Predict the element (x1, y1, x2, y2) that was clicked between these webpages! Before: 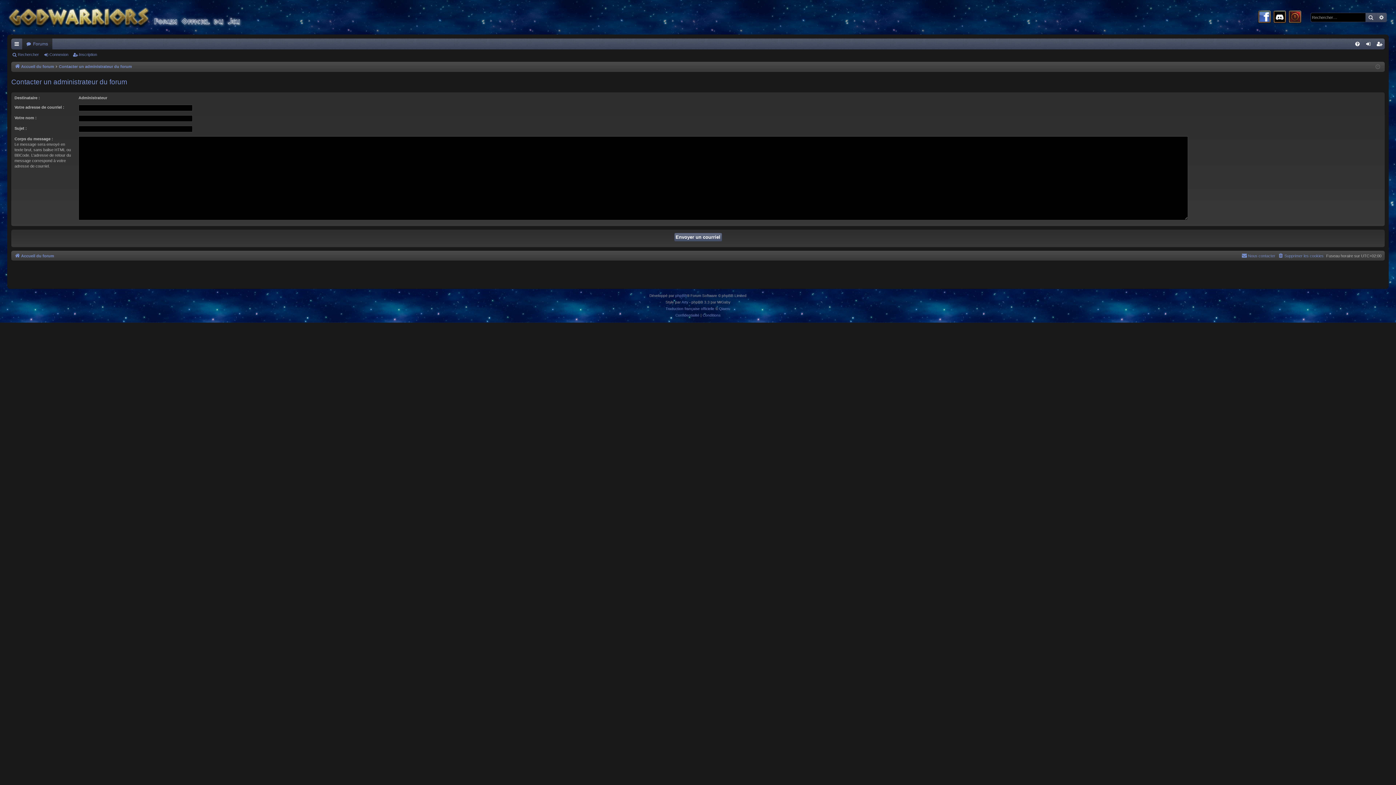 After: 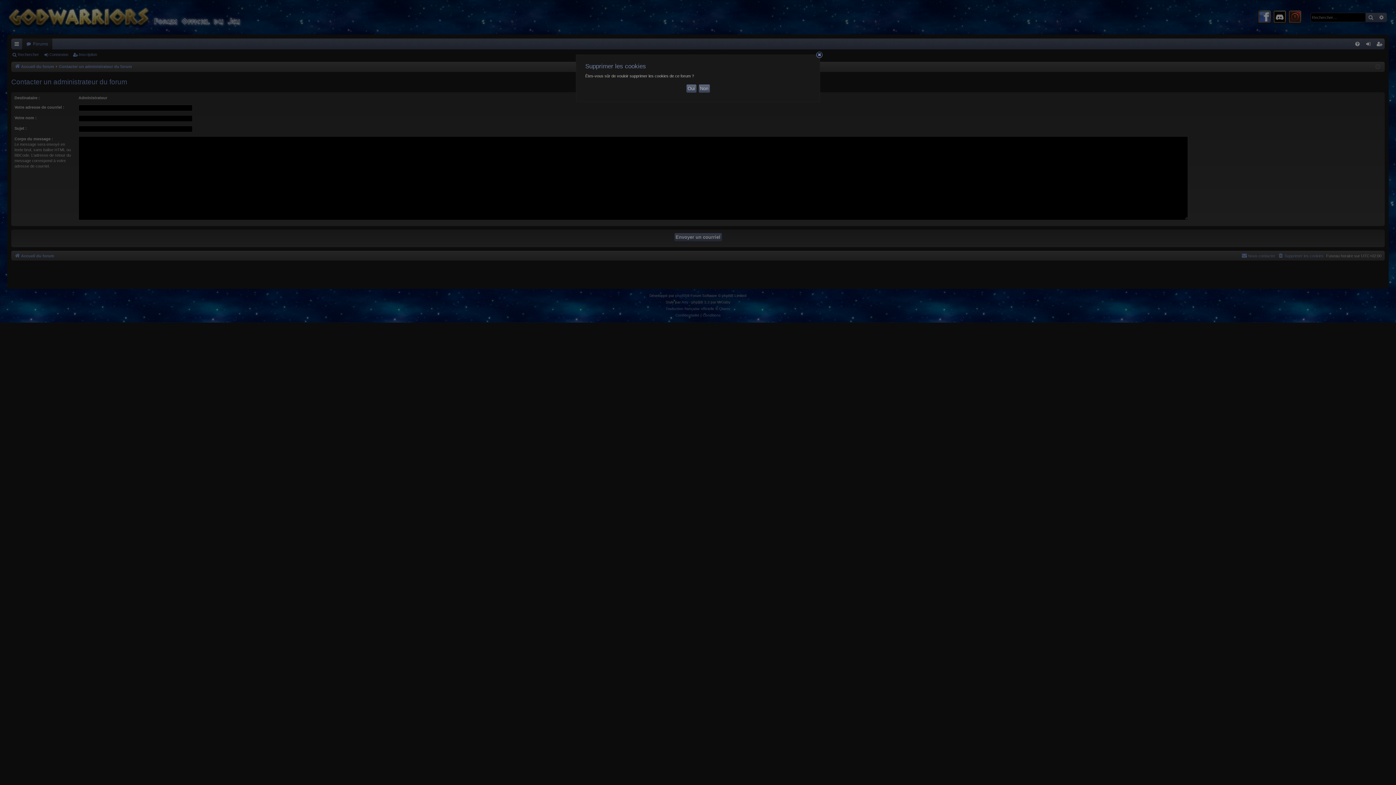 Action: label: Supprimer les cookies bbox: (1278, 252, 1324, 260)